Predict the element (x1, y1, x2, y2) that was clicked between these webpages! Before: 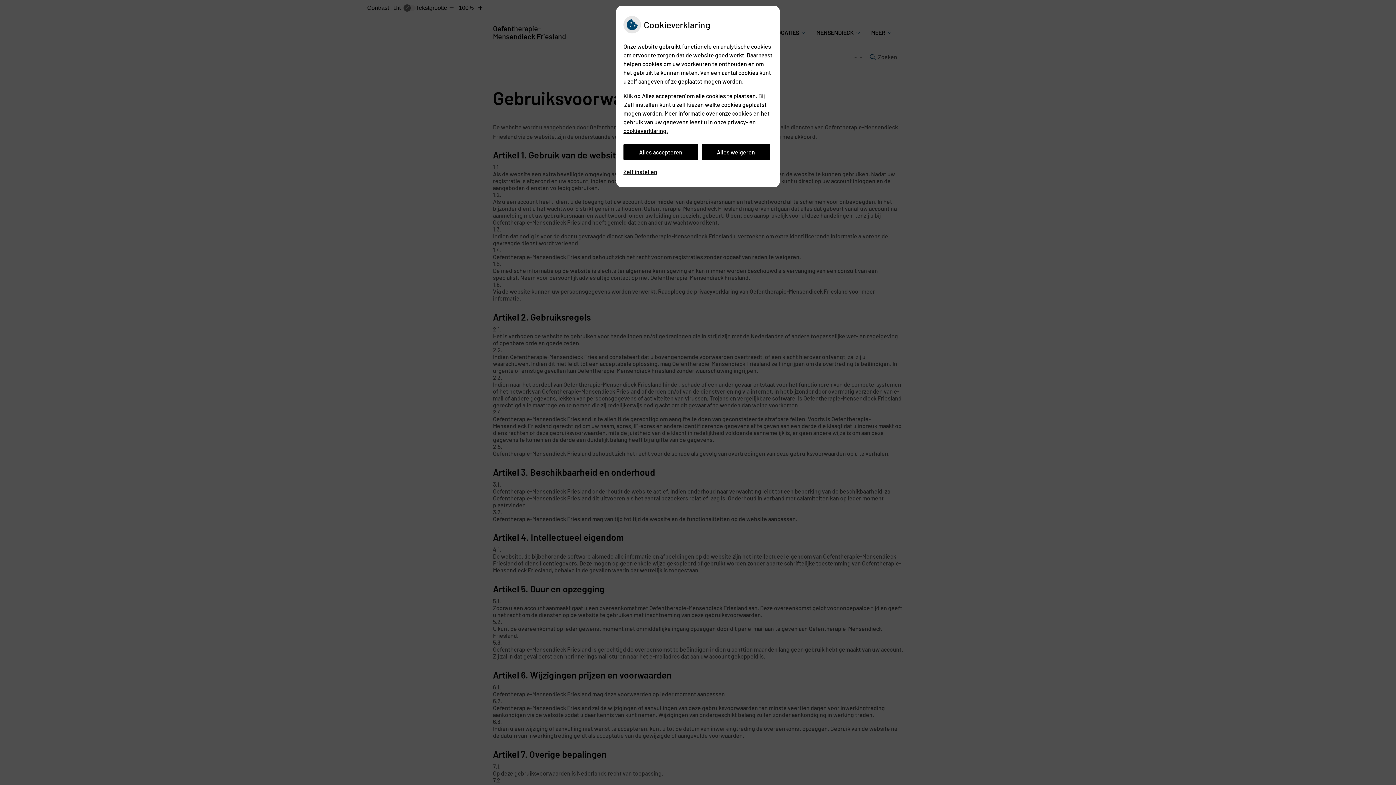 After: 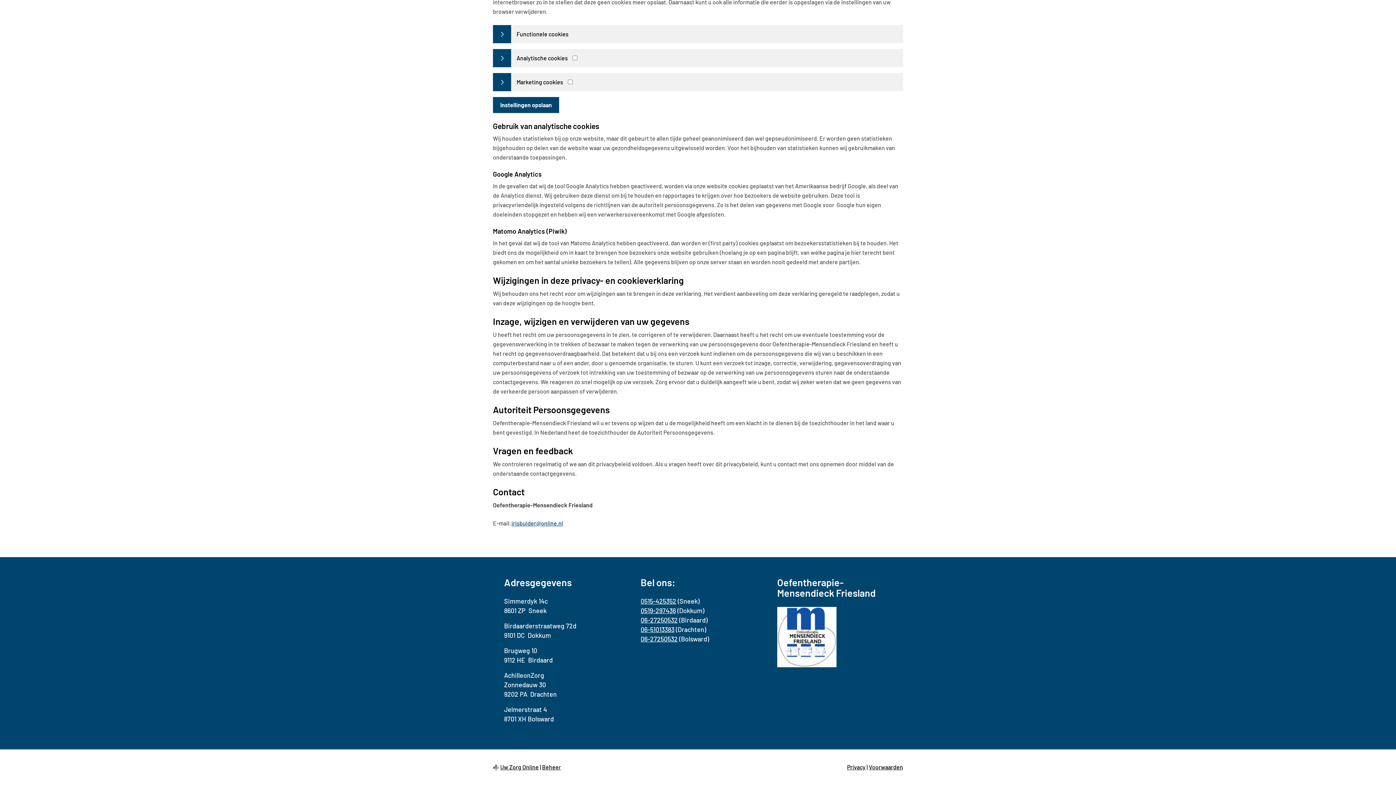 Action: bbox: (623, 164, 657, 180) label: Zelf instellen